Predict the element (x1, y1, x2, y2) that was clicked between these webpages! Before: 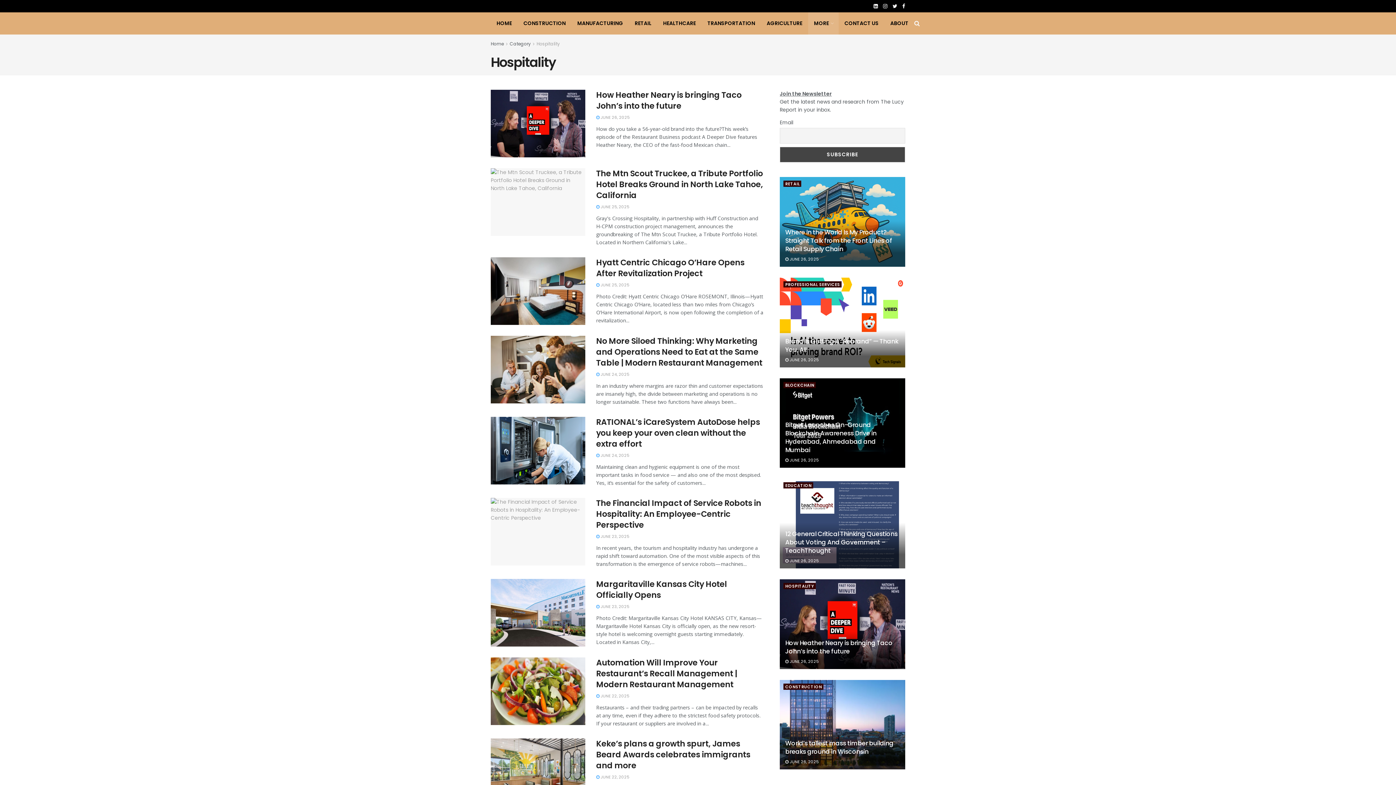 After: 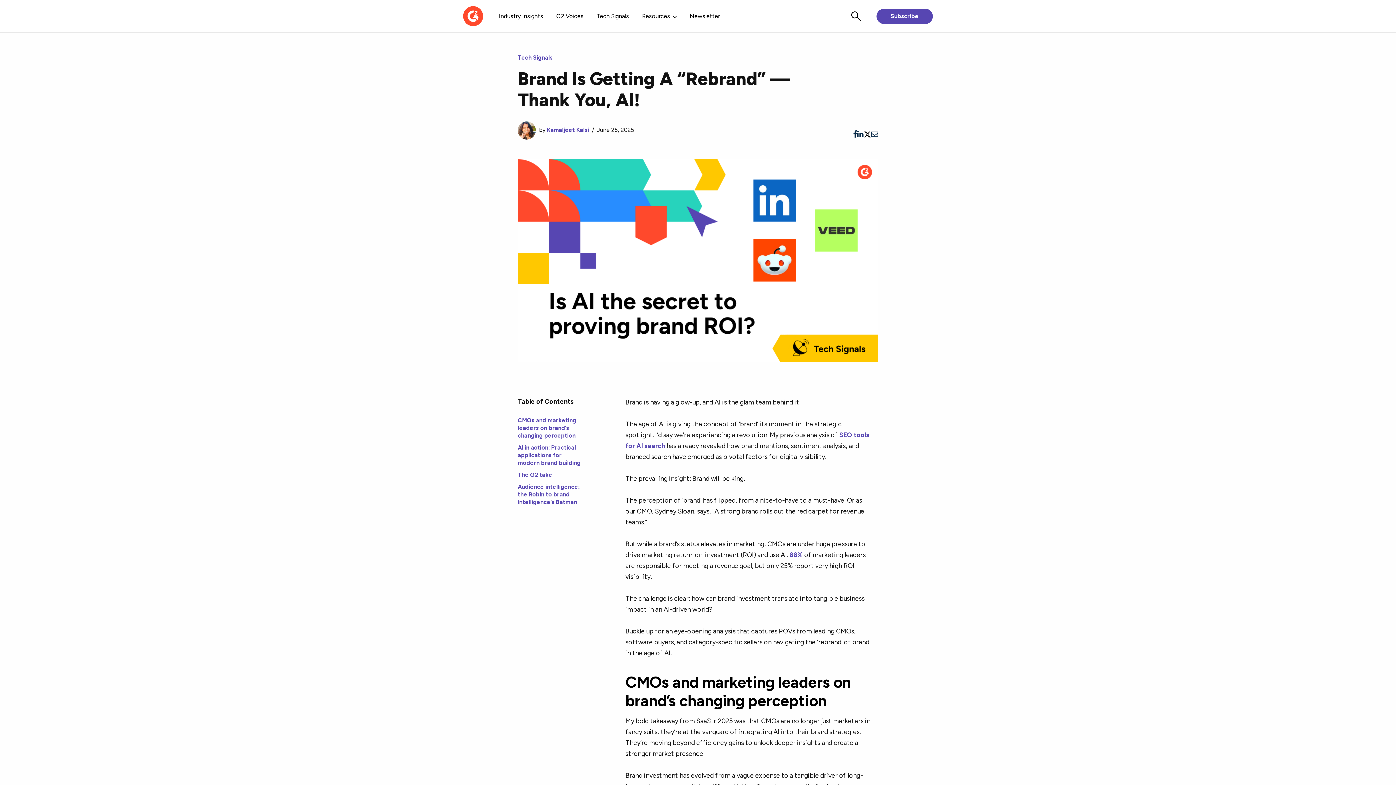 Action: label: Brand Is Getting A “Rebrand” — Thank You, AI! bbox: (785, 336, 898, 354)